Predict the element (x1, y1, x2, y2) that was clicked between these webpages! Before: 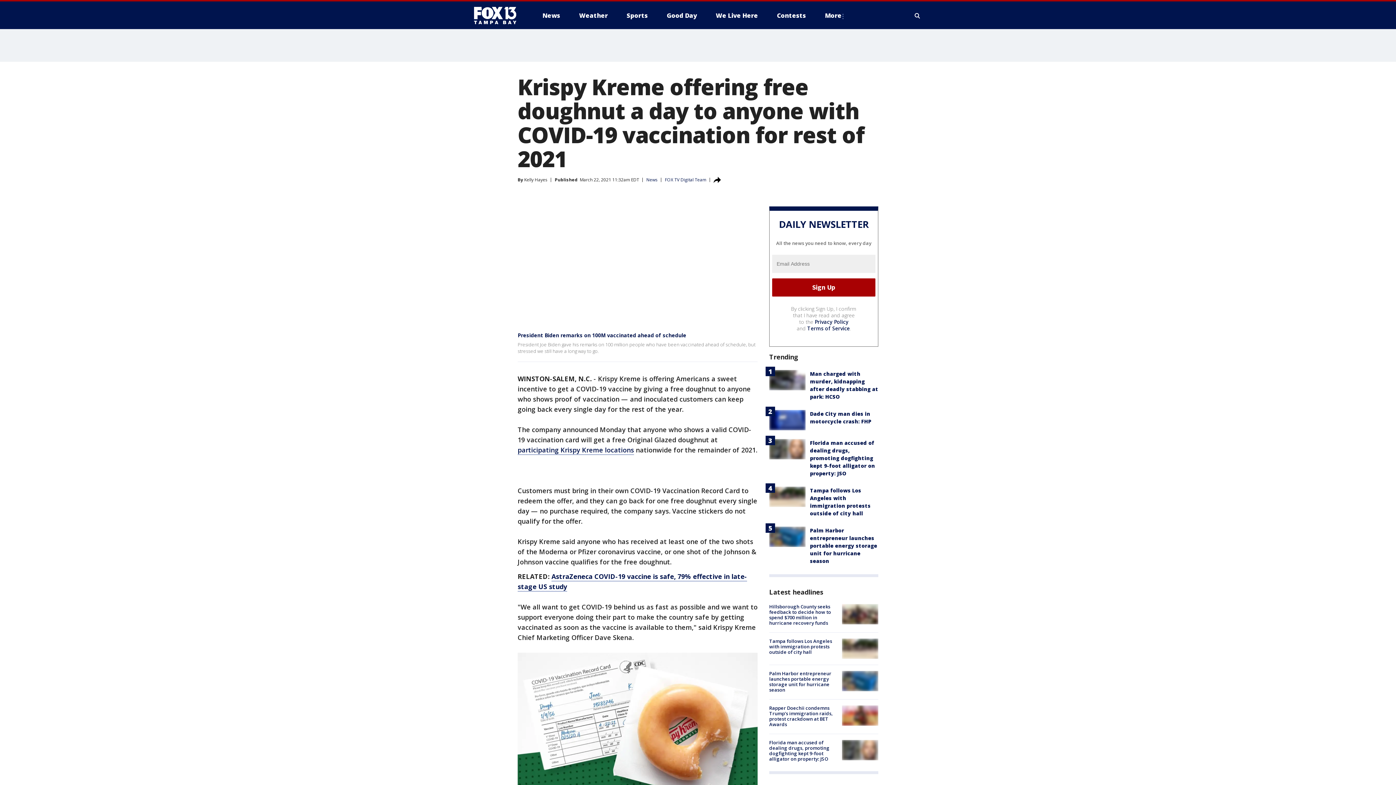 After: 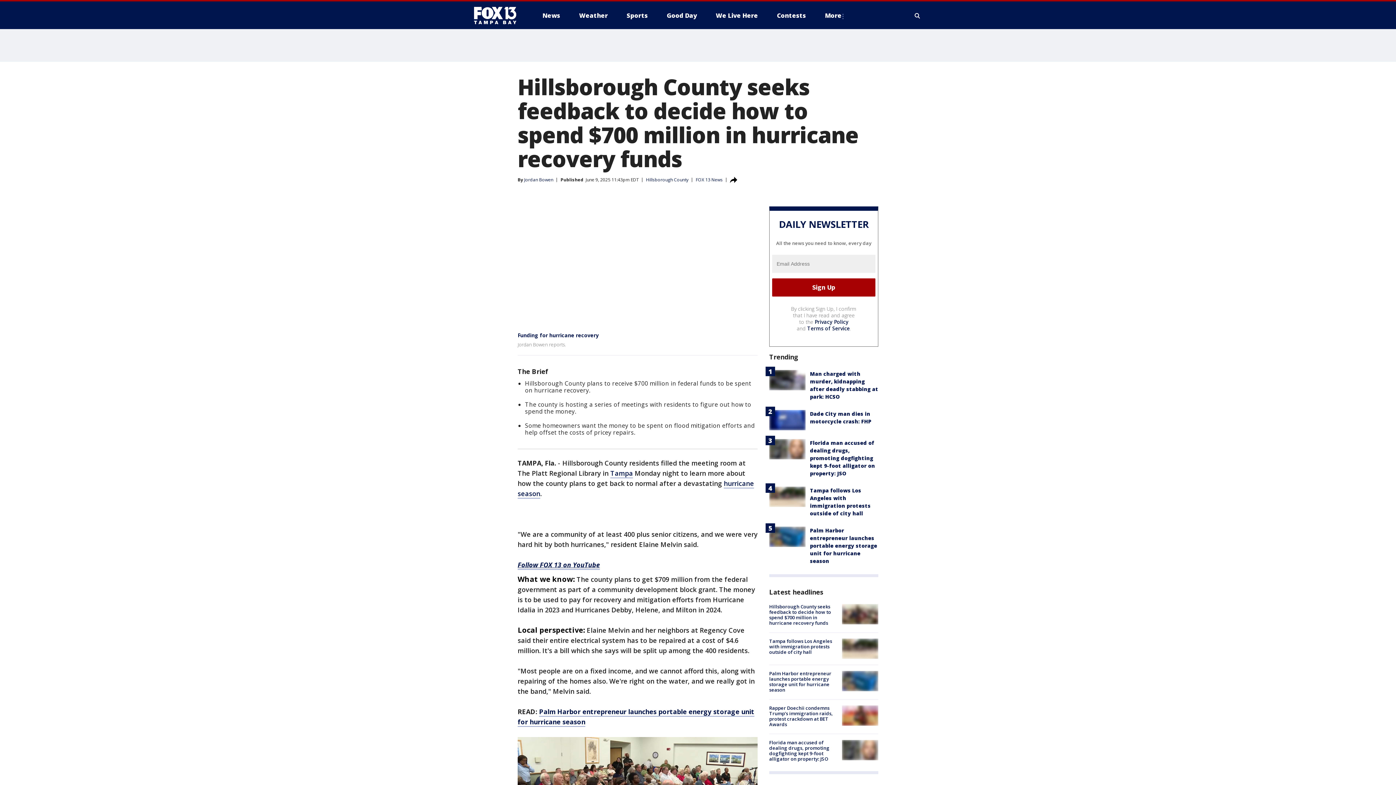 Action: bbox: (842, 604, 878, 624)